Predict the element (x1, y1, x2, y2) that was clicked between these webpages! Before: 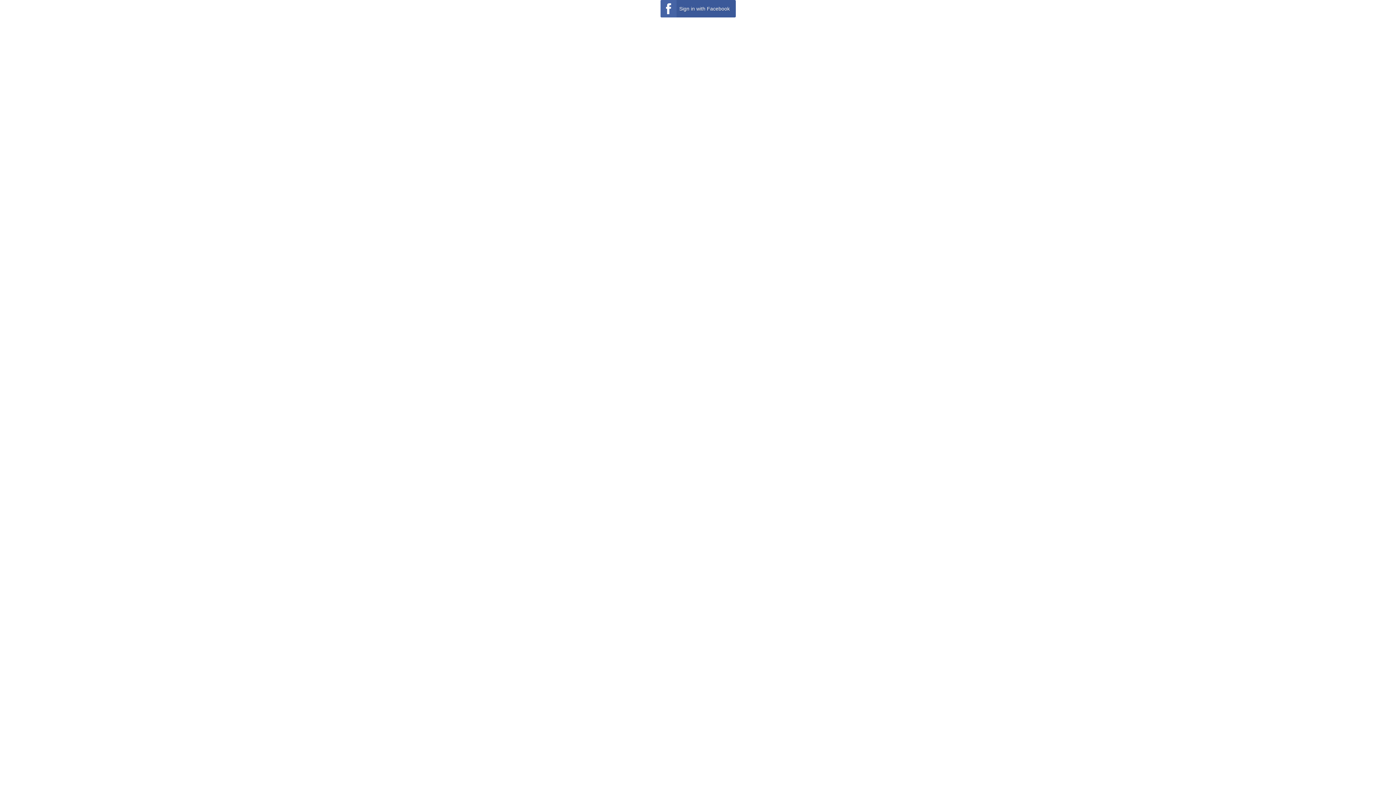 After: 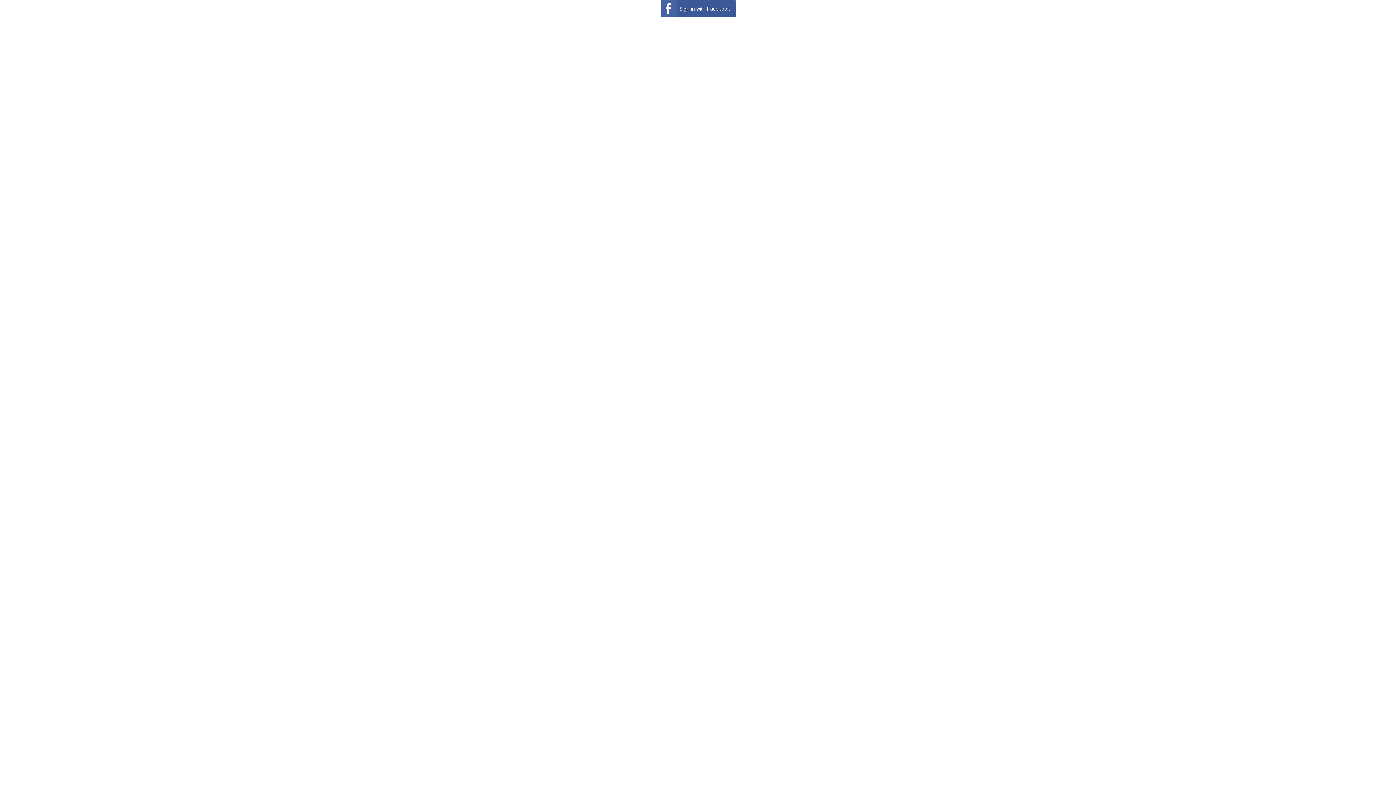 Action: label: Sign in with Facebook bbox: (660, 0, 735, 17)